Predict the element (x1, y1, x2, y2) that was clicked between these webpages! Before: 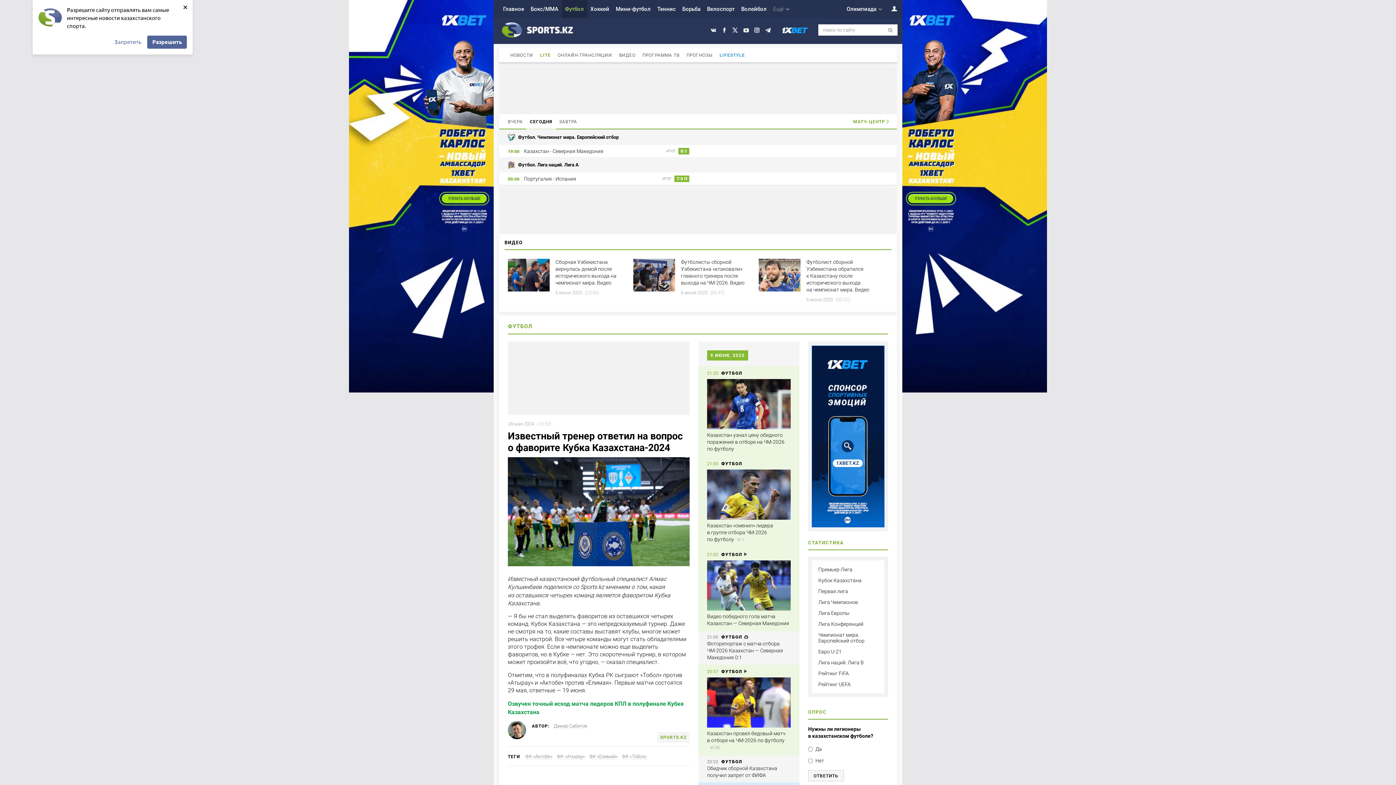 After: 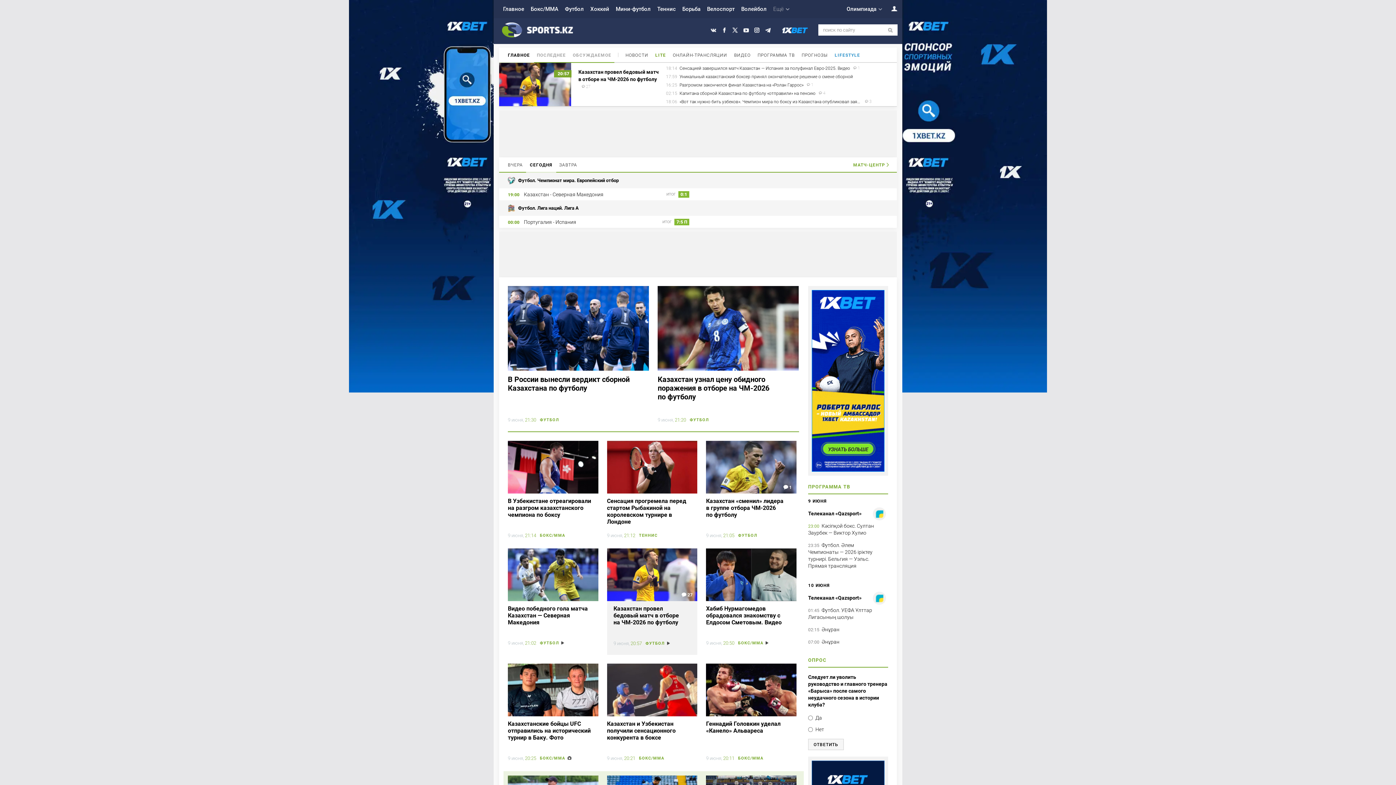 Action: label: Главное bbox: (499, 0, 527, 18)